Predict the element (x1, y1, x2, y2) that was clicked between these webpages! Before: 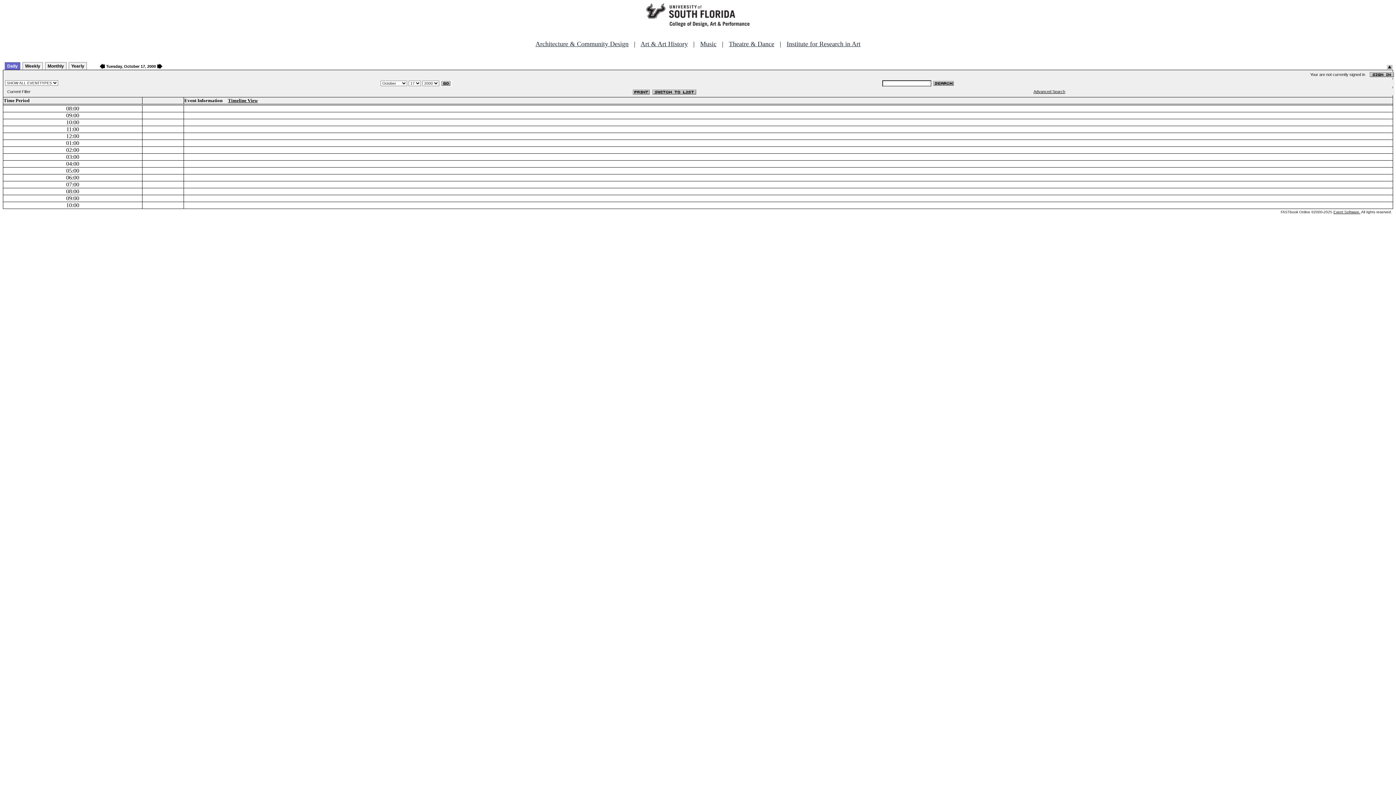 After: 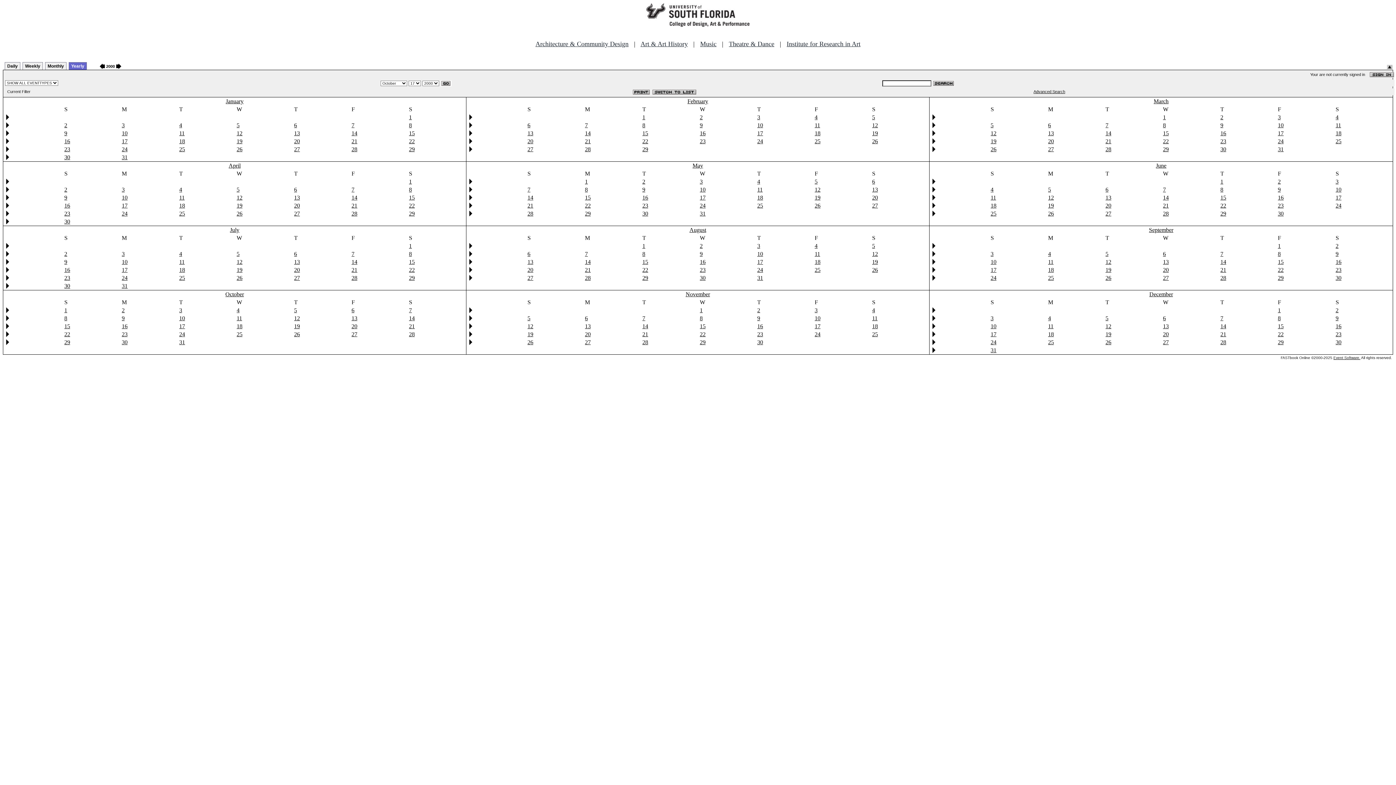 Action: bbox: (68, 62, 86, 69) label: Yearly